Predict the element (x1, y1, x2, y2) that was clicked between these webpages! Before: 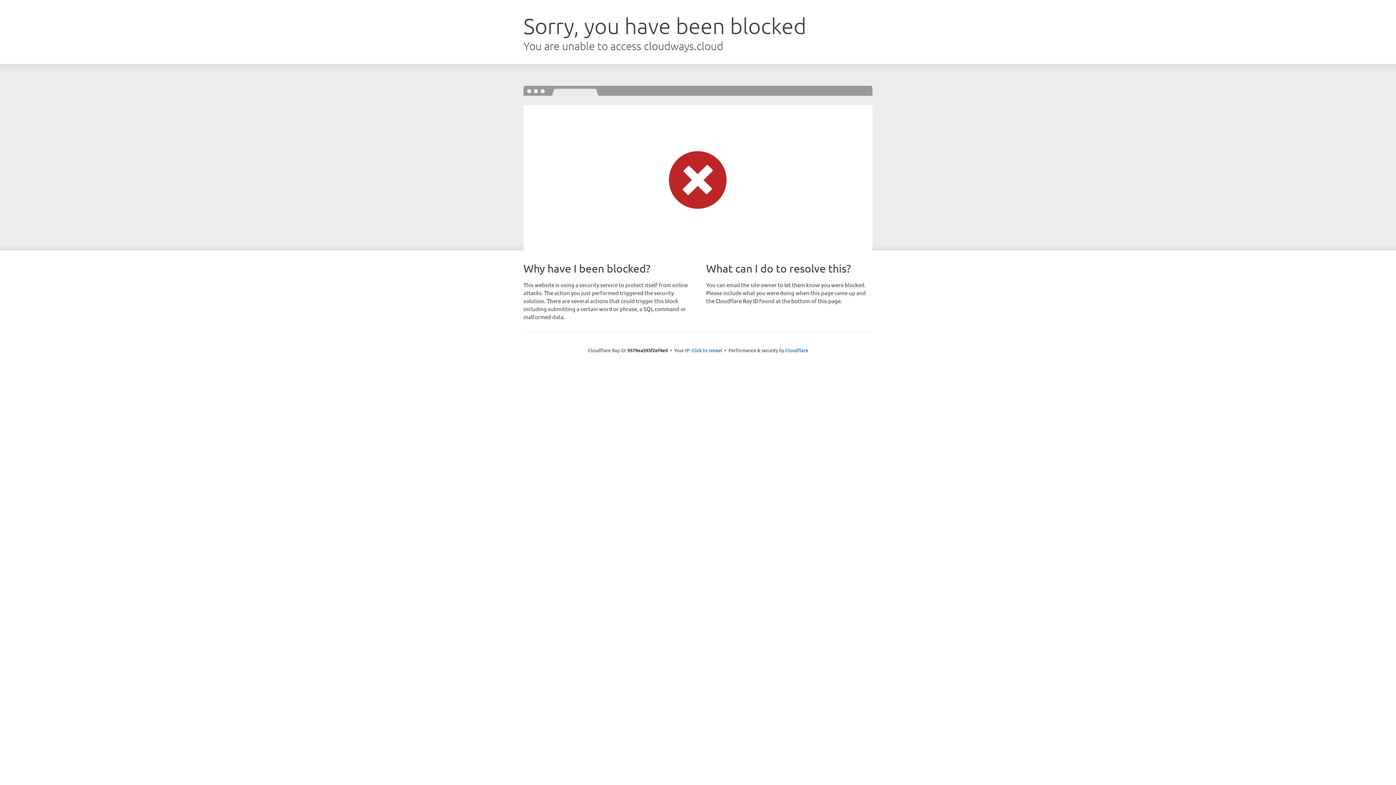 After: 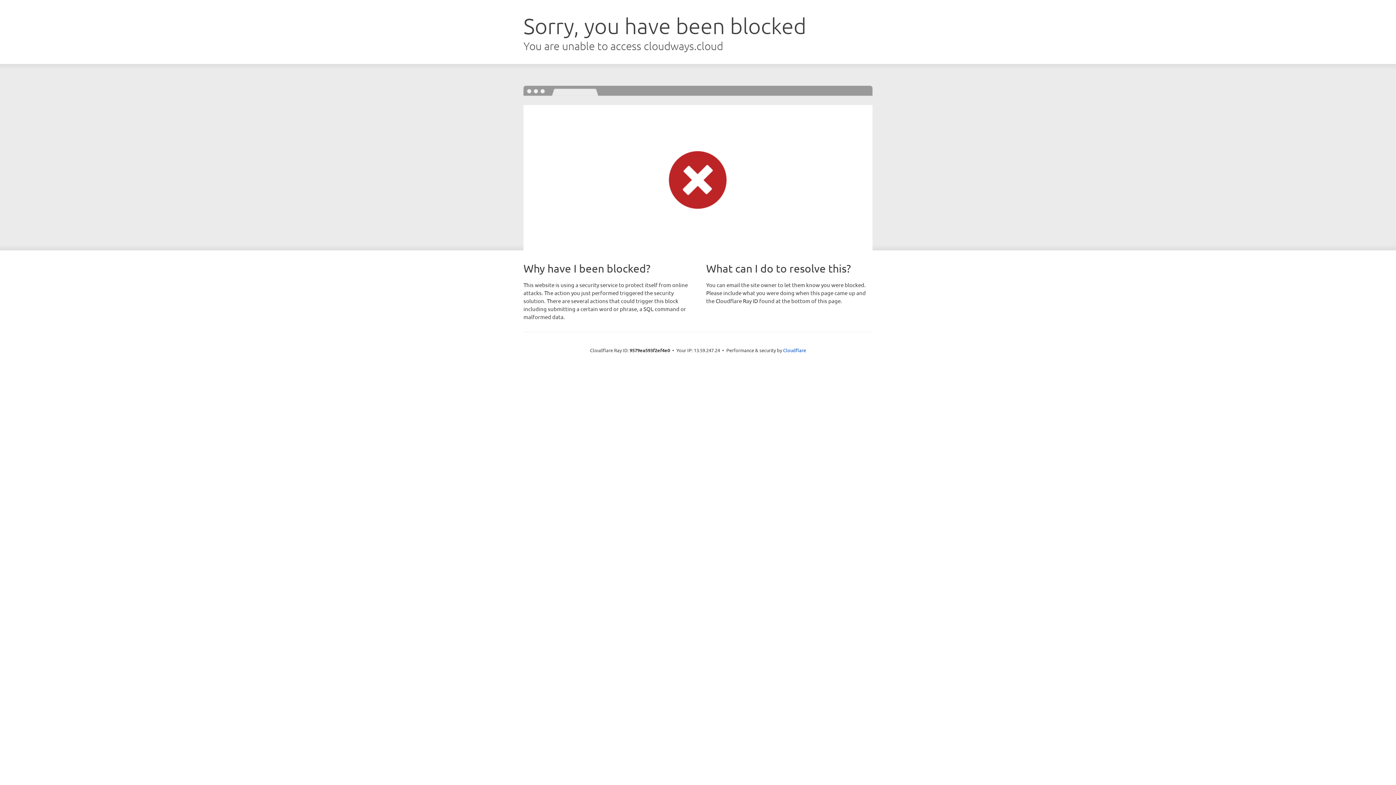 Action: bbox: (691, 346, 722, 353) label: Click to reveal